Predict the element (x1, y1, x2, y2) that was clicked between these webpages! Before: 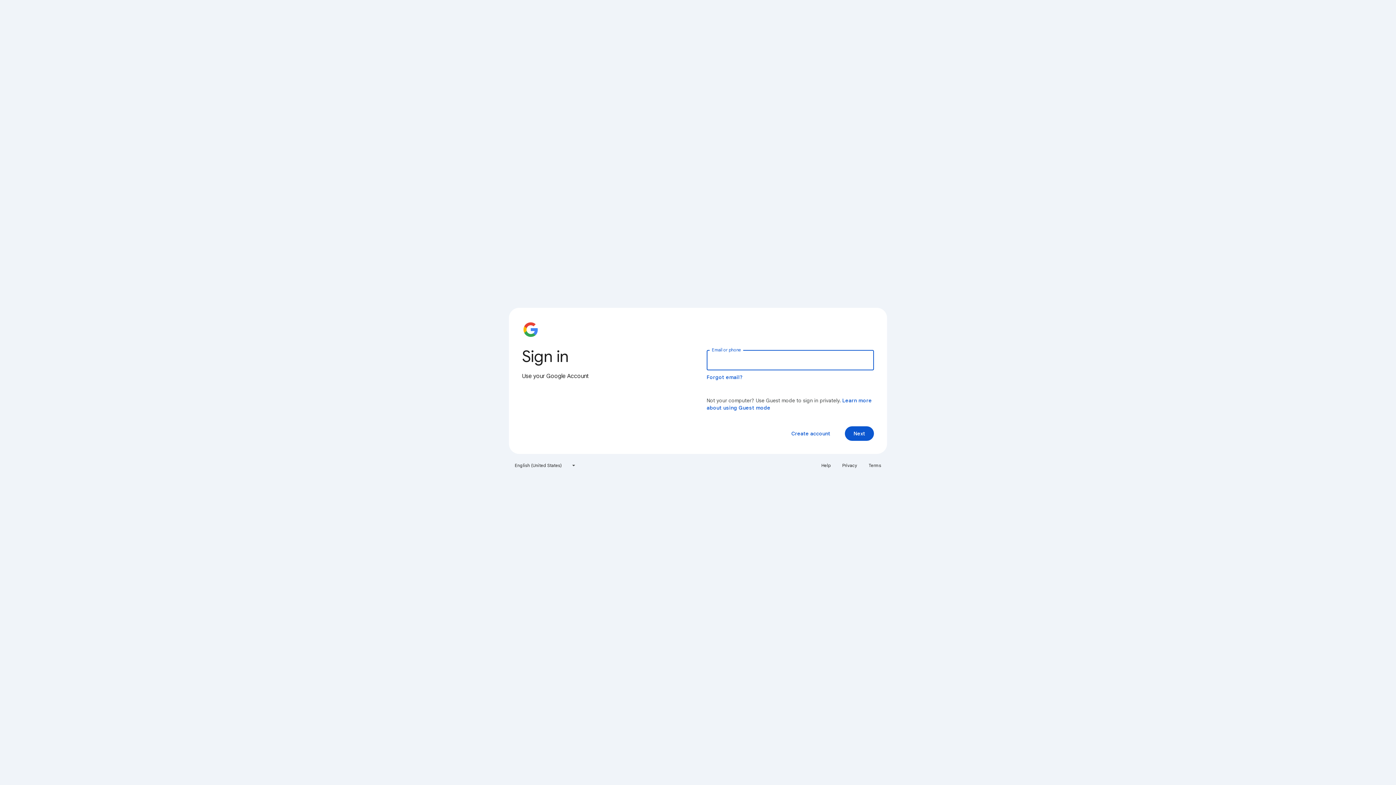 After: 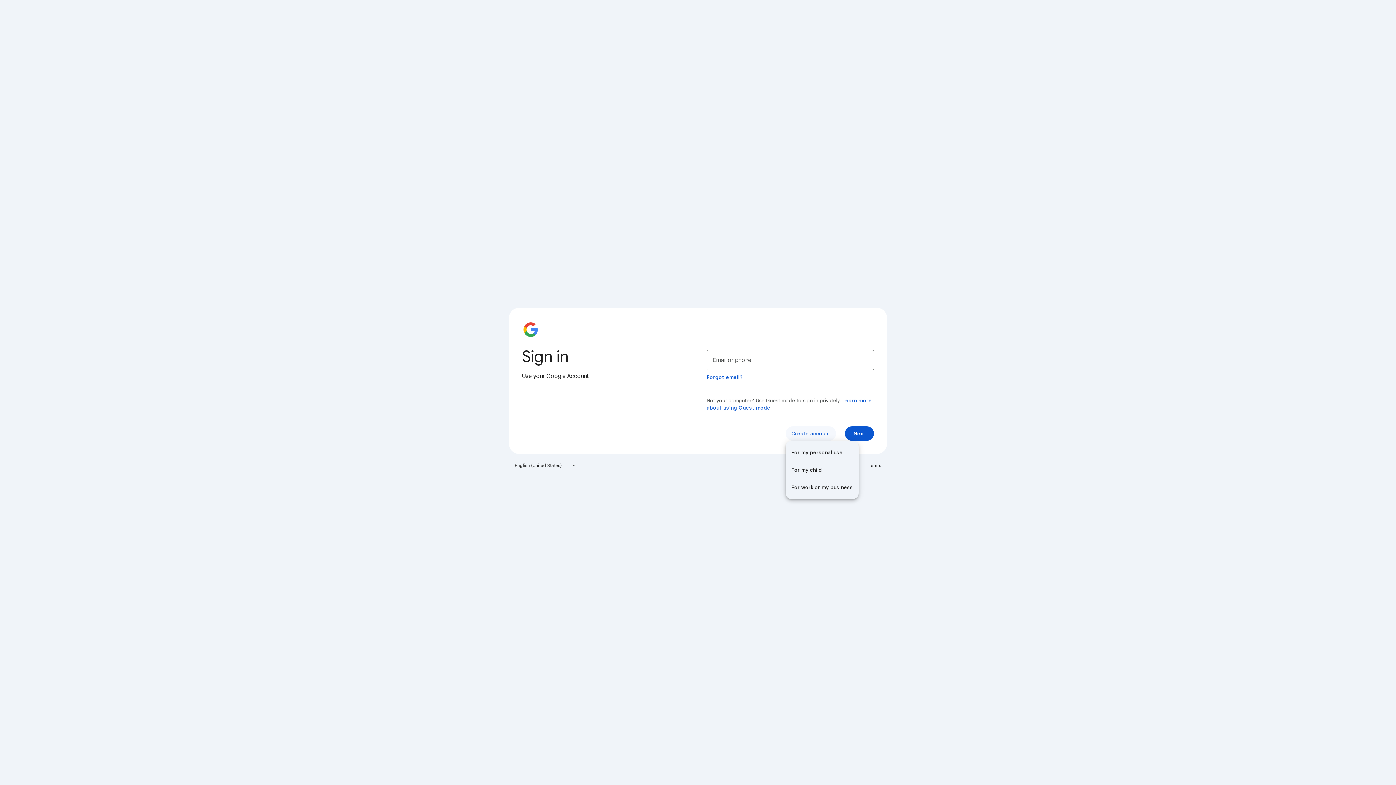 Action: label: Create account bbox: (785, 426, 836, 441)